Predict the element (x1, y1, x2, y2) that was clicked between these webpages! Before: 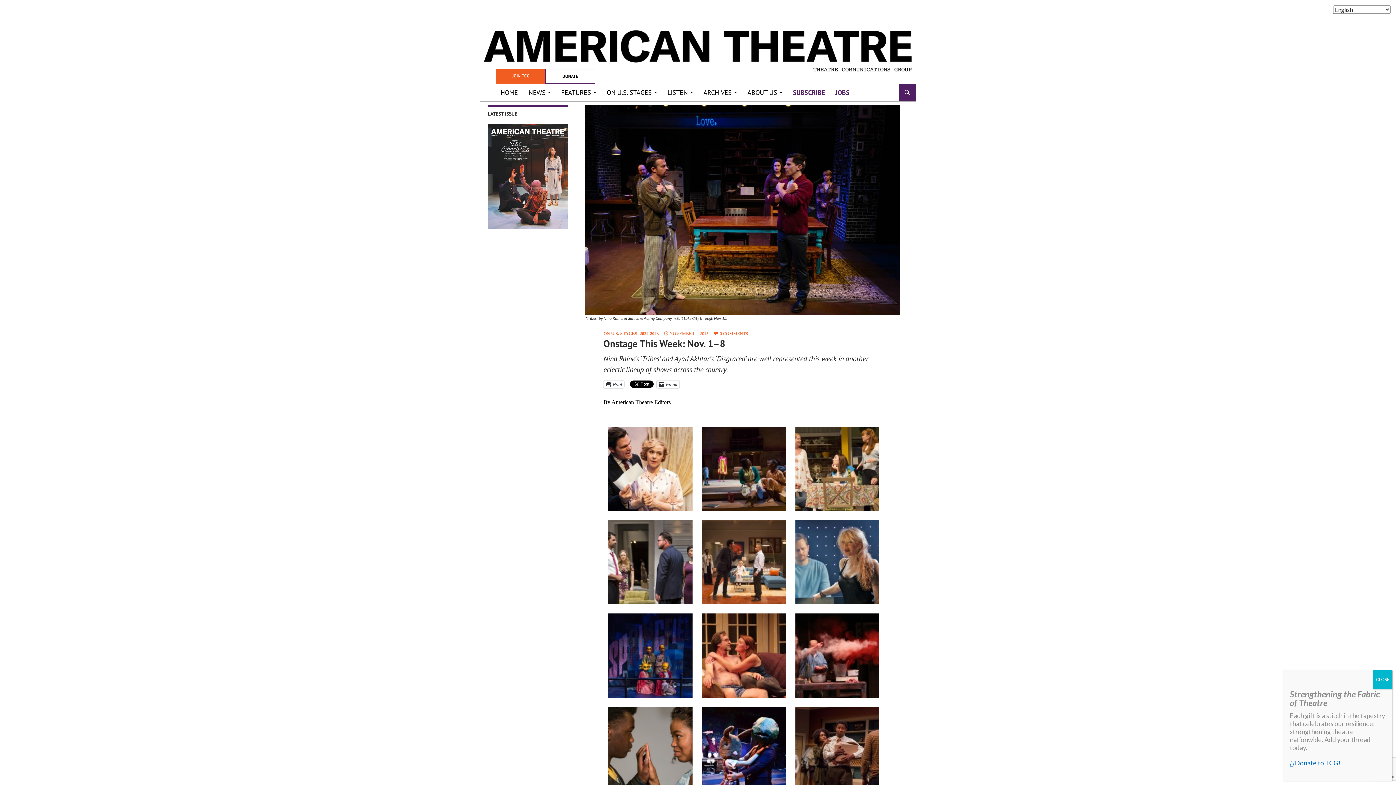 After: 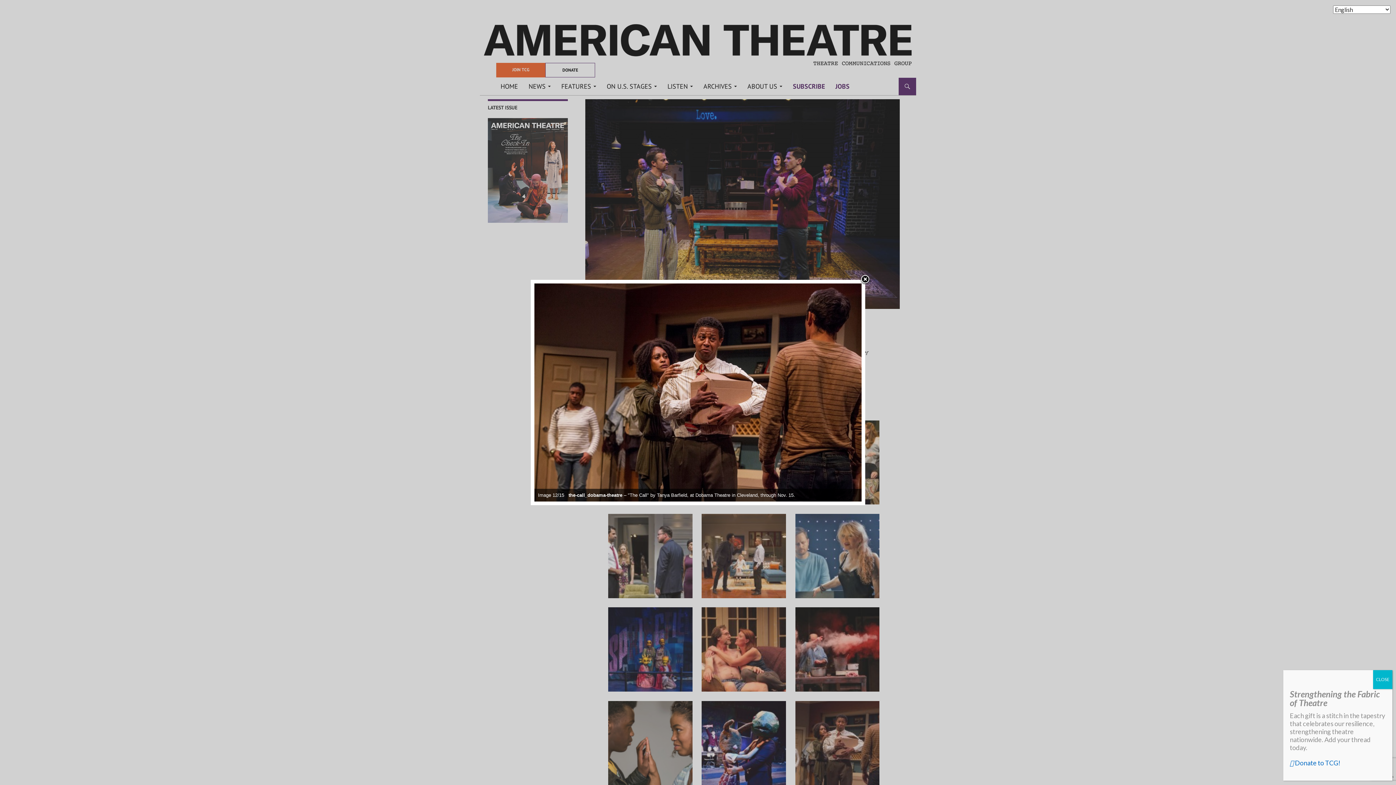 Action: bbox: (795, 707, 879, 791)